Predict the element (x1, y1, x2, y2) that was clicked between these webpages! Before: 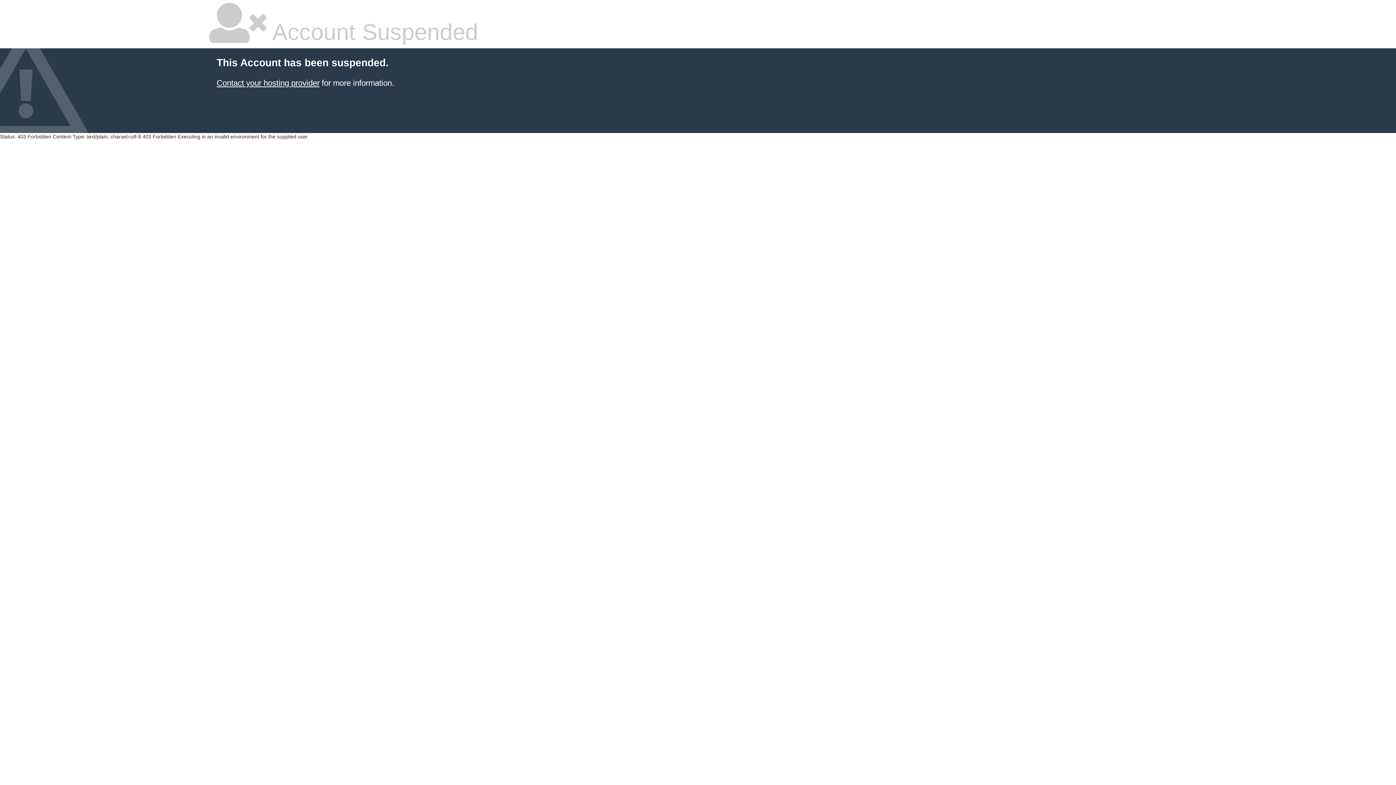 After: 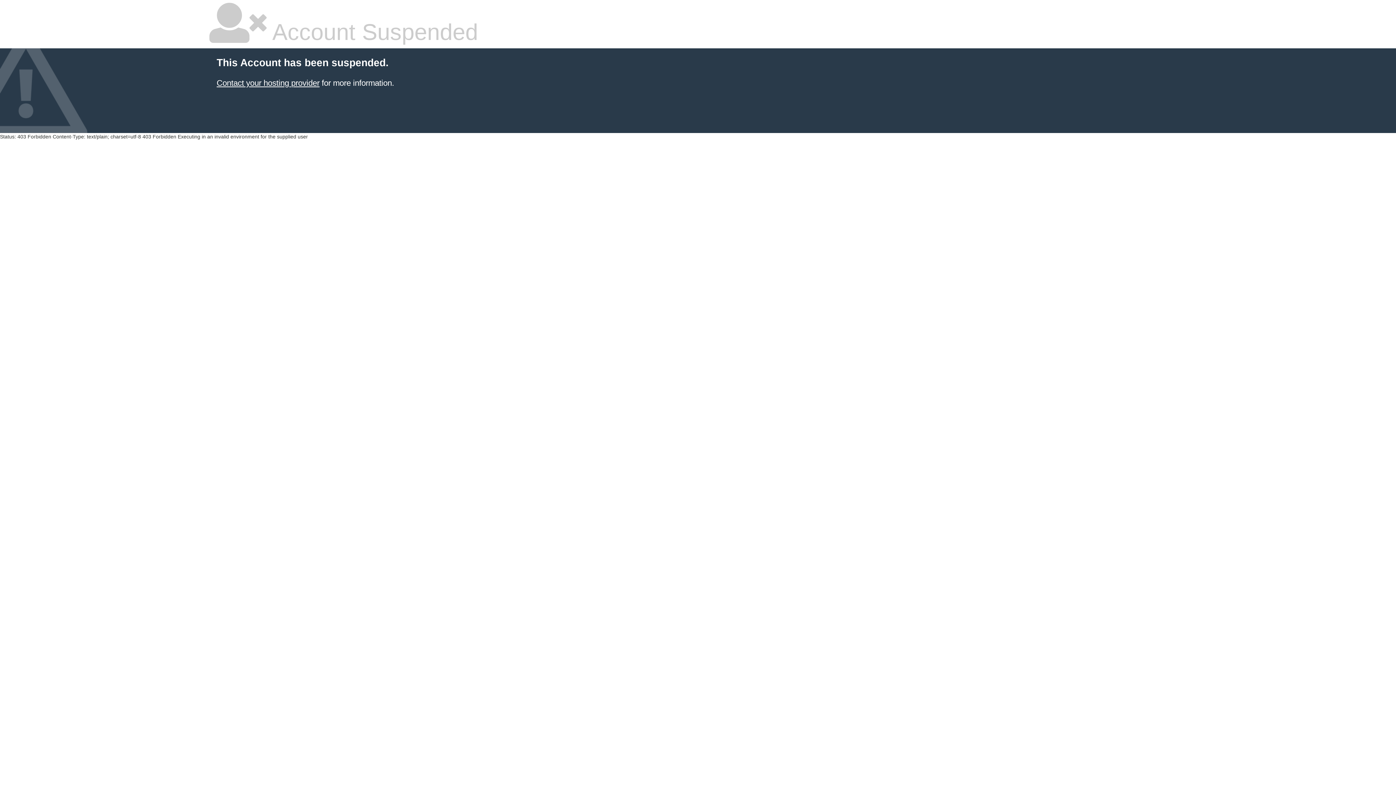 Action: label: Contact your hosting provider bbox: (216, 78, 319, 87)